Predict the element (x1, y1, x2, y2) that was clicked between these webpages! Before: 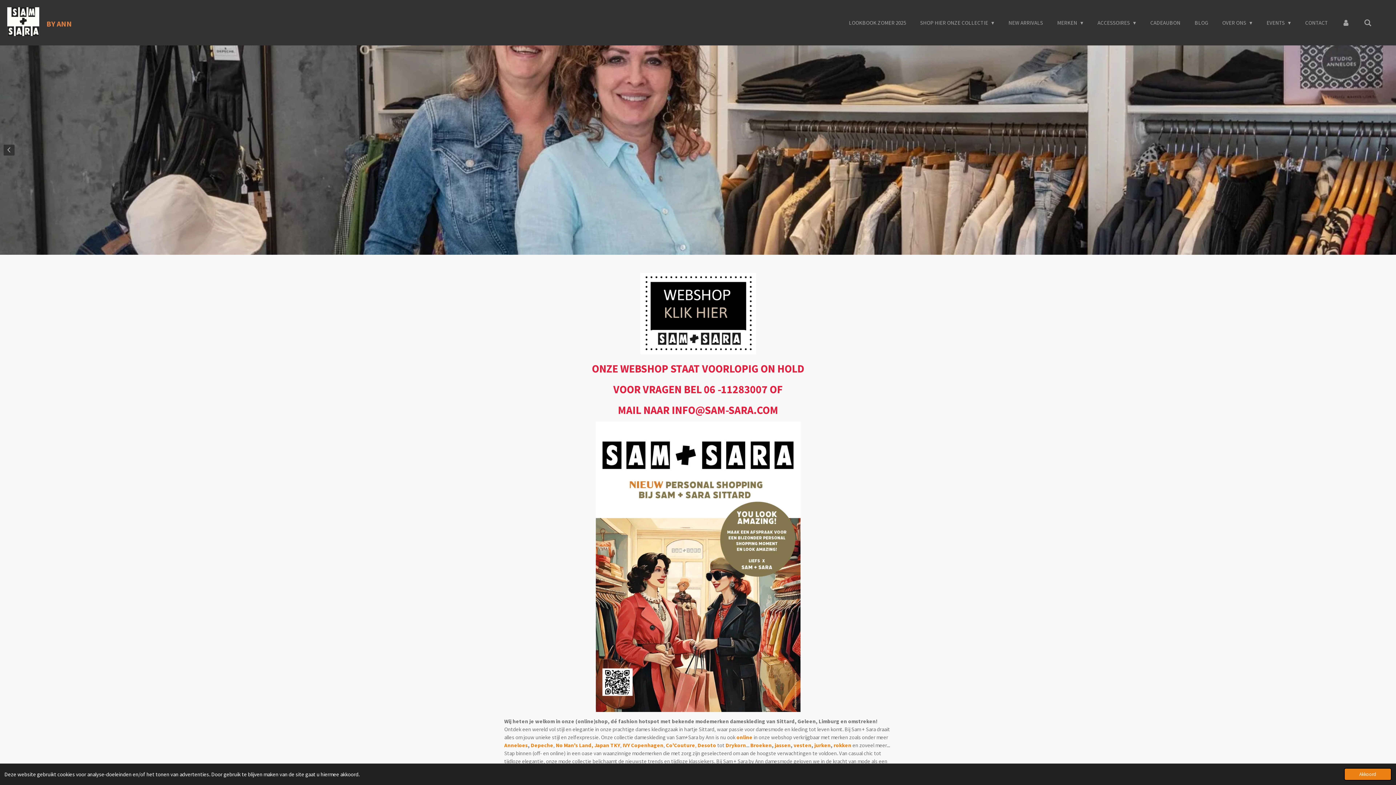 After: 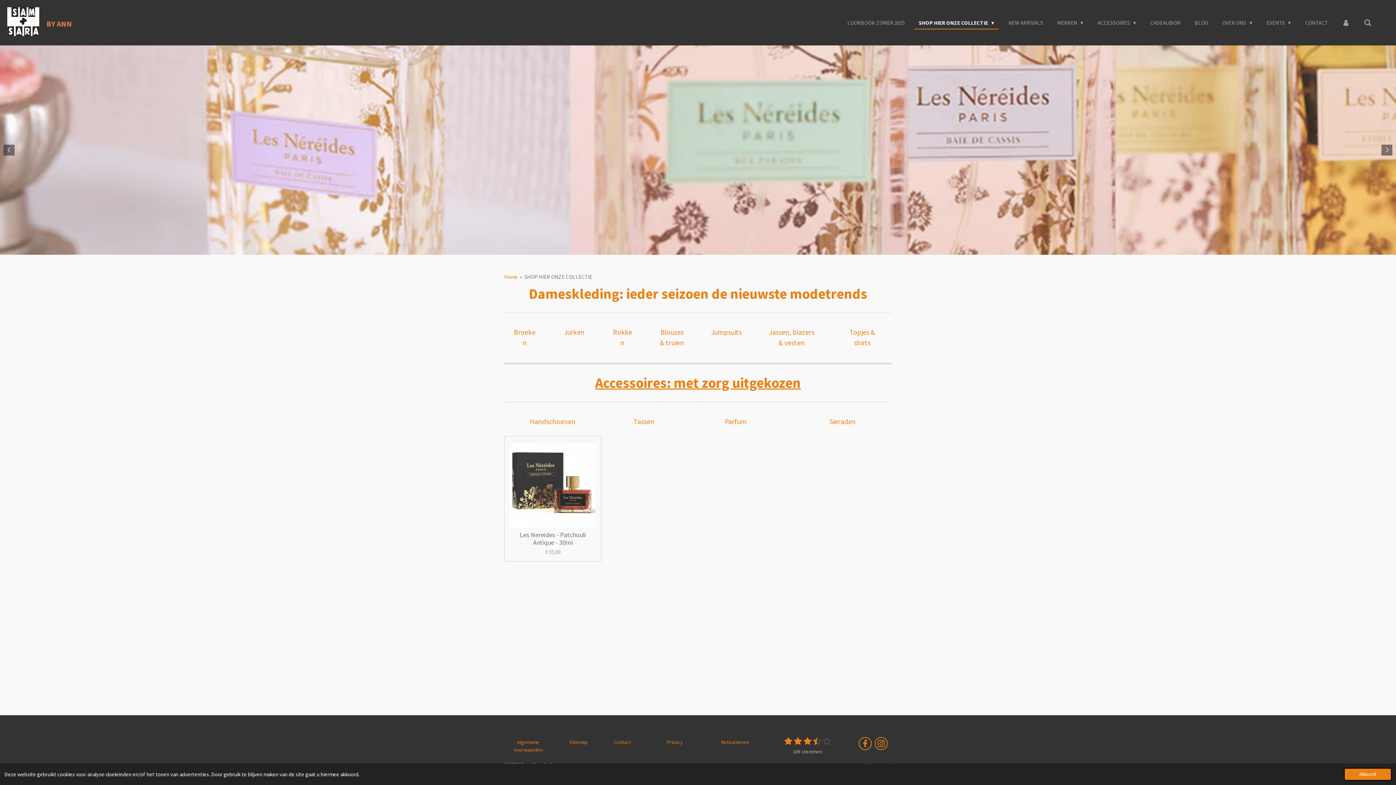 Action: bbox: (736, 734, 752, 740) label: online